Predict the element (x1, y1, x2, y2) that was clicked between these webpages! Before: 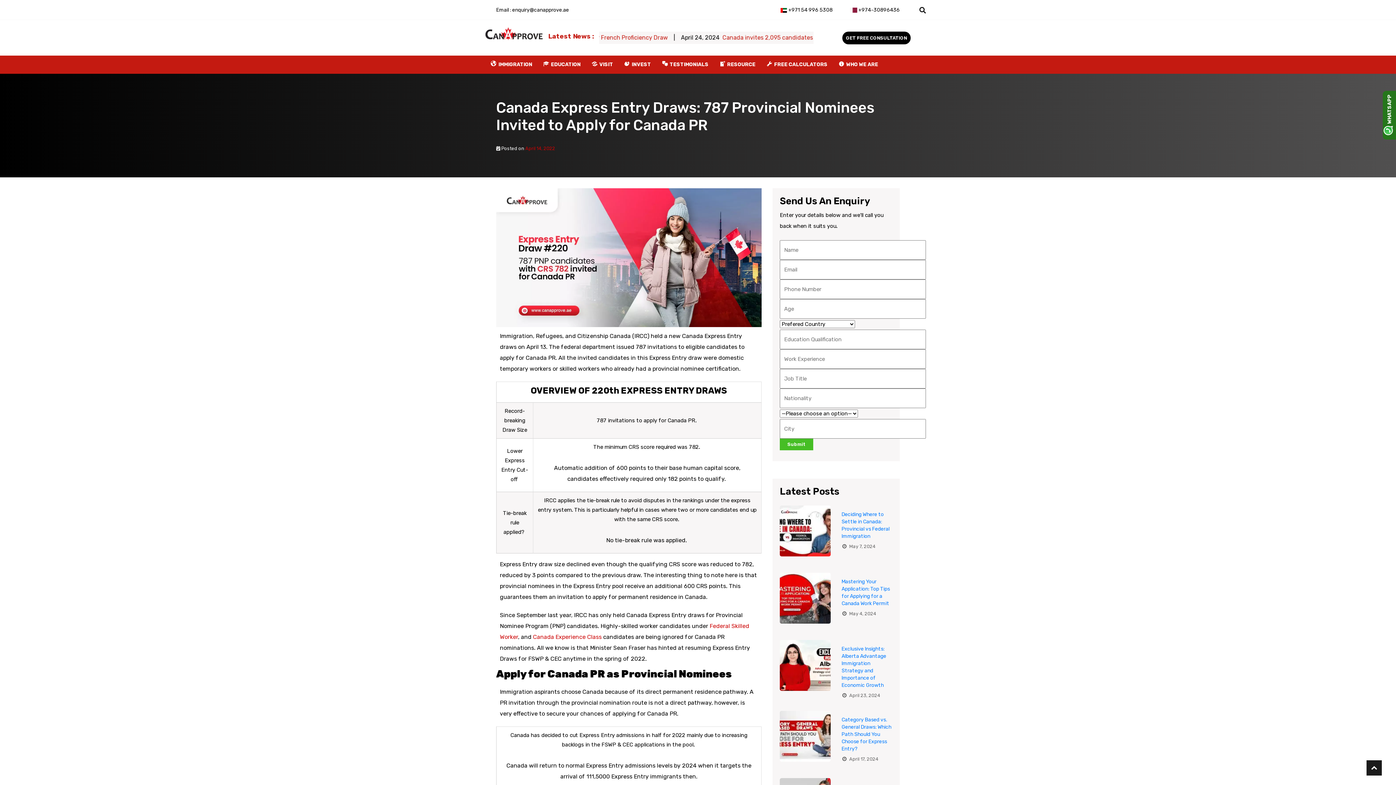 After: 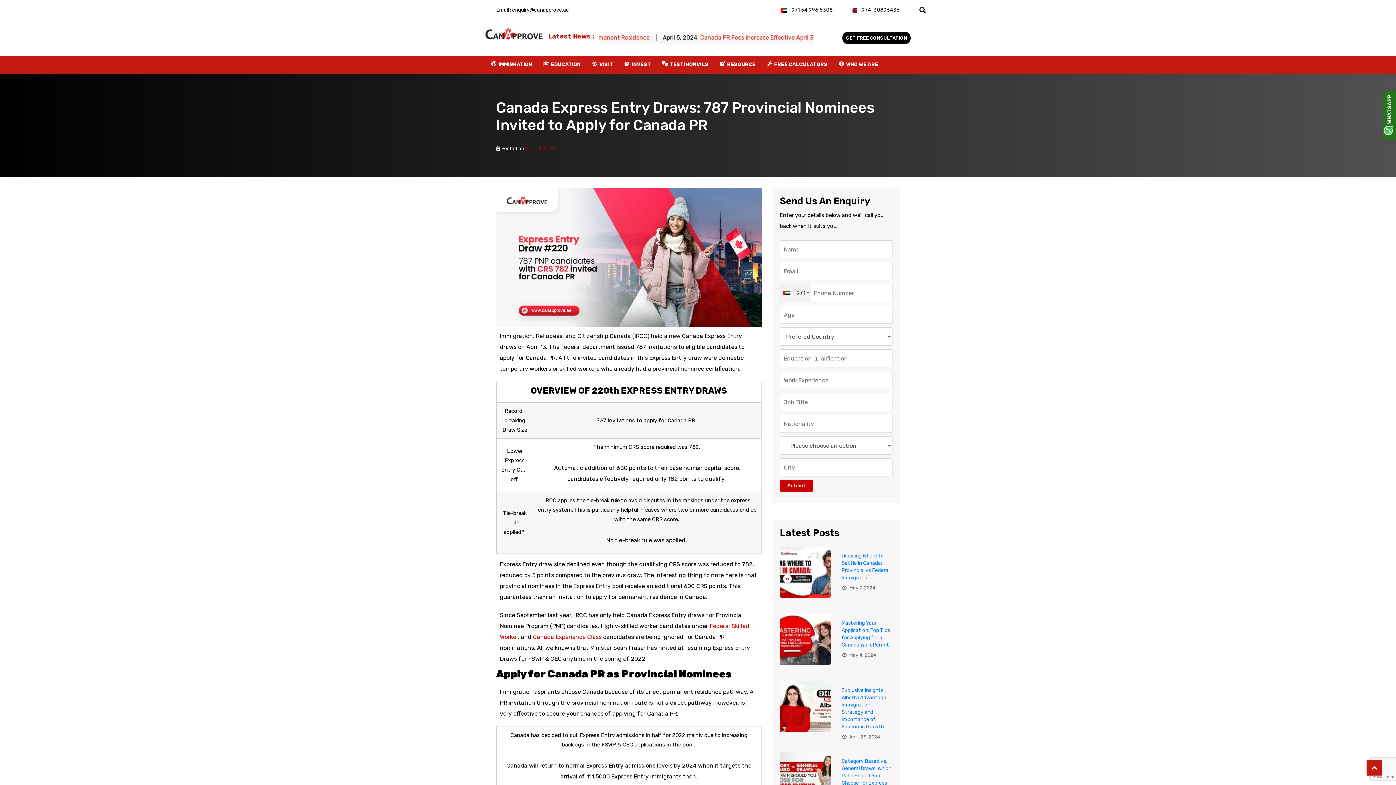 Action: bbox: (1366, 760, 1382, 776) label: Back to Top